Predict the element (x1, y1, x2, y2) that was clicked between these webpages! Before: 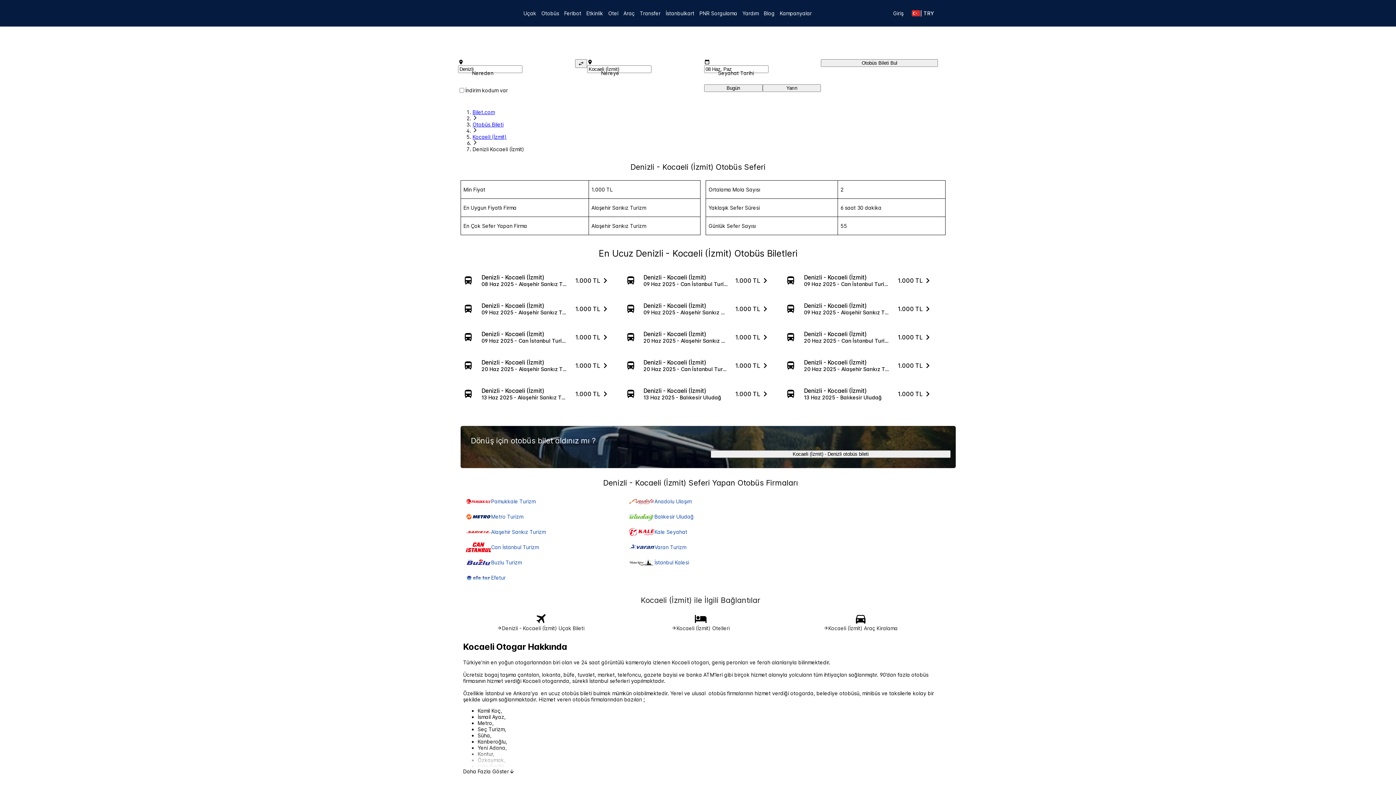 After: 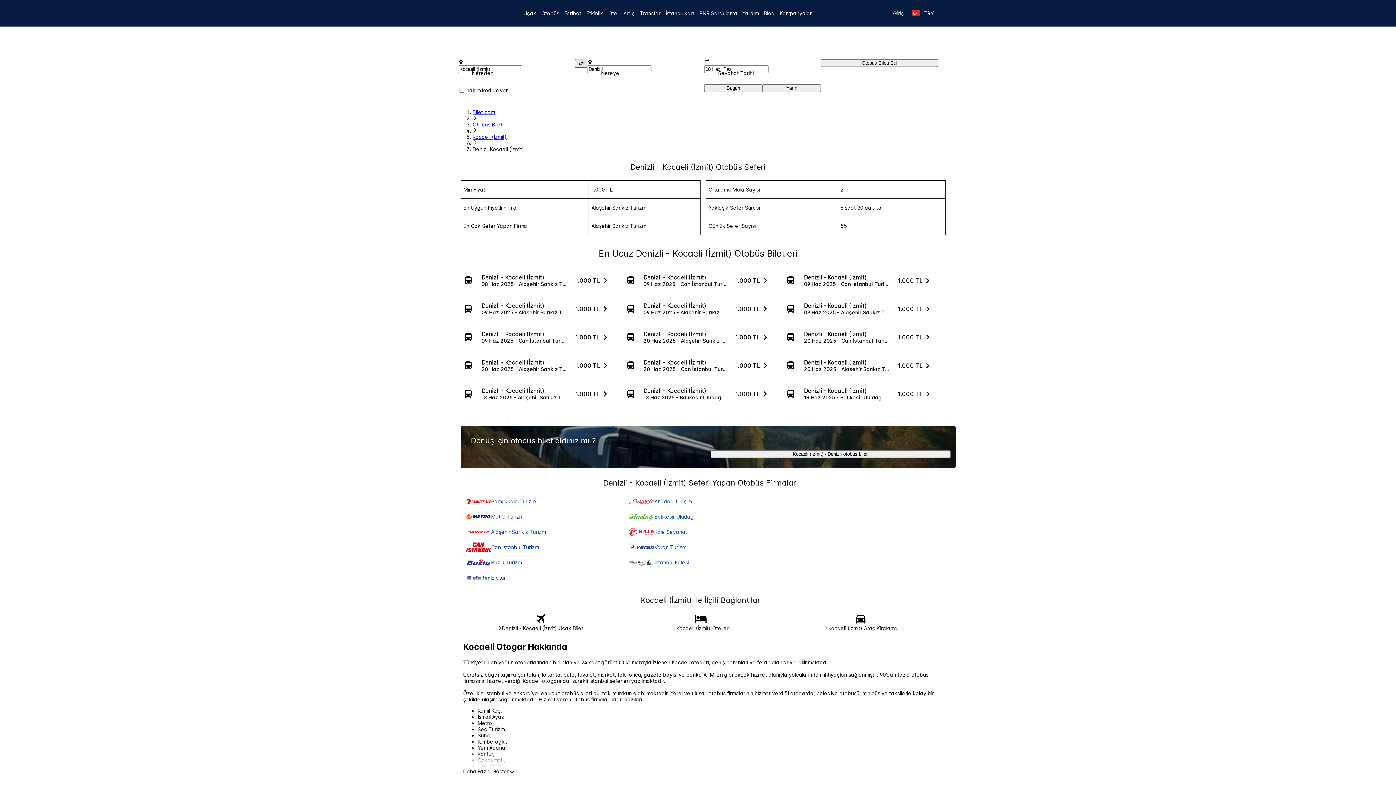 Action: bbox: (575, 59, 587, 67) label: Yön Değiştir